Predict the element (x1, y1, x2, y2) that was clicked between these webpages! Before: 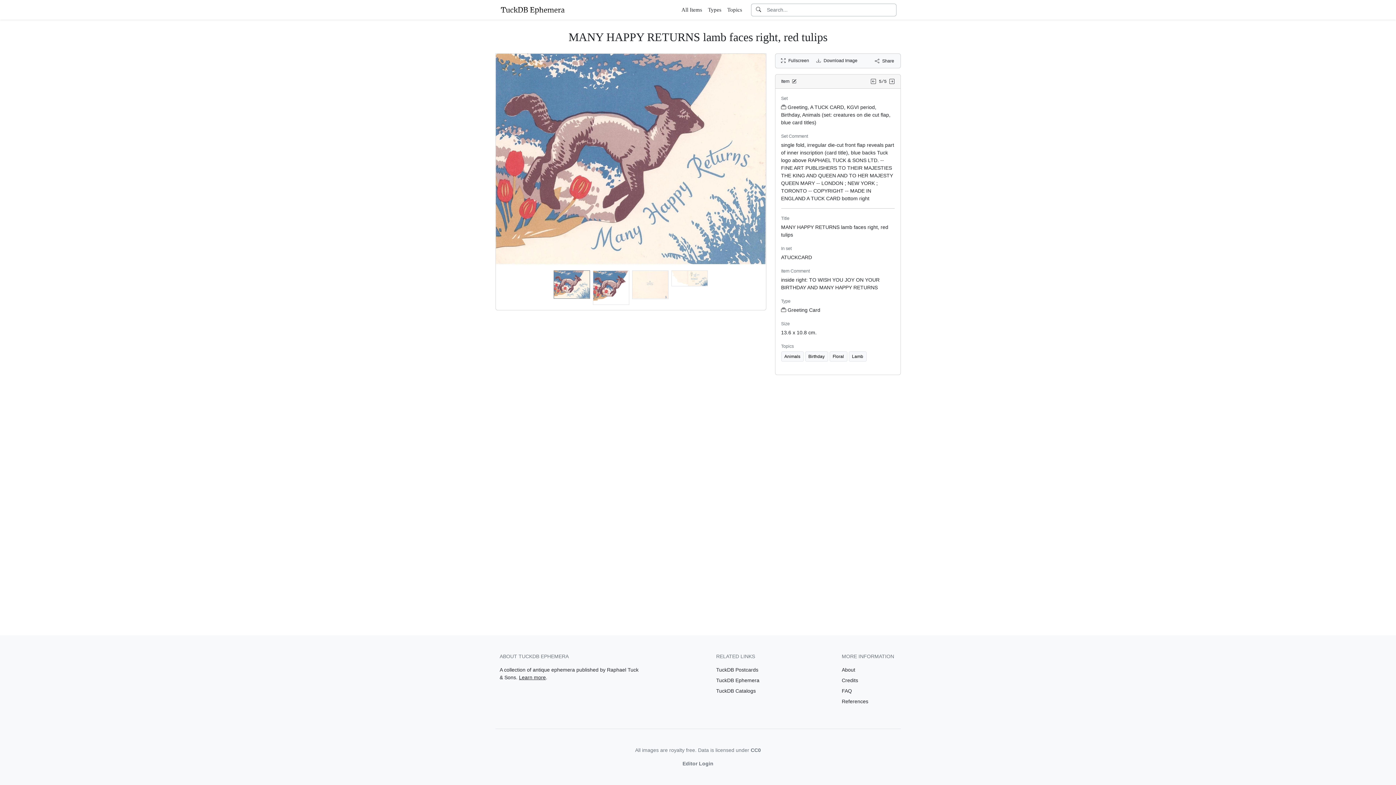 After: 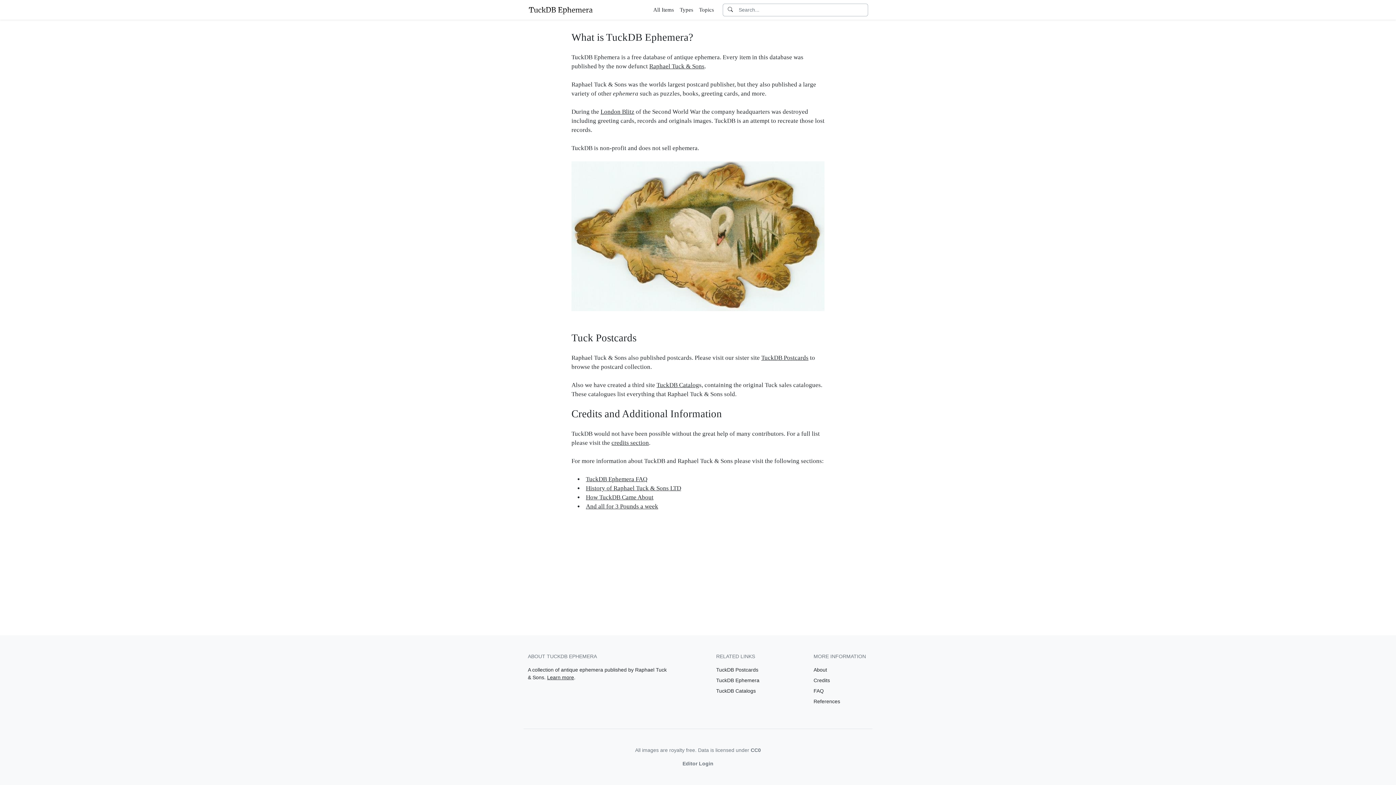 Action: label: Learn more bbox: (519, 674, 546, 680)